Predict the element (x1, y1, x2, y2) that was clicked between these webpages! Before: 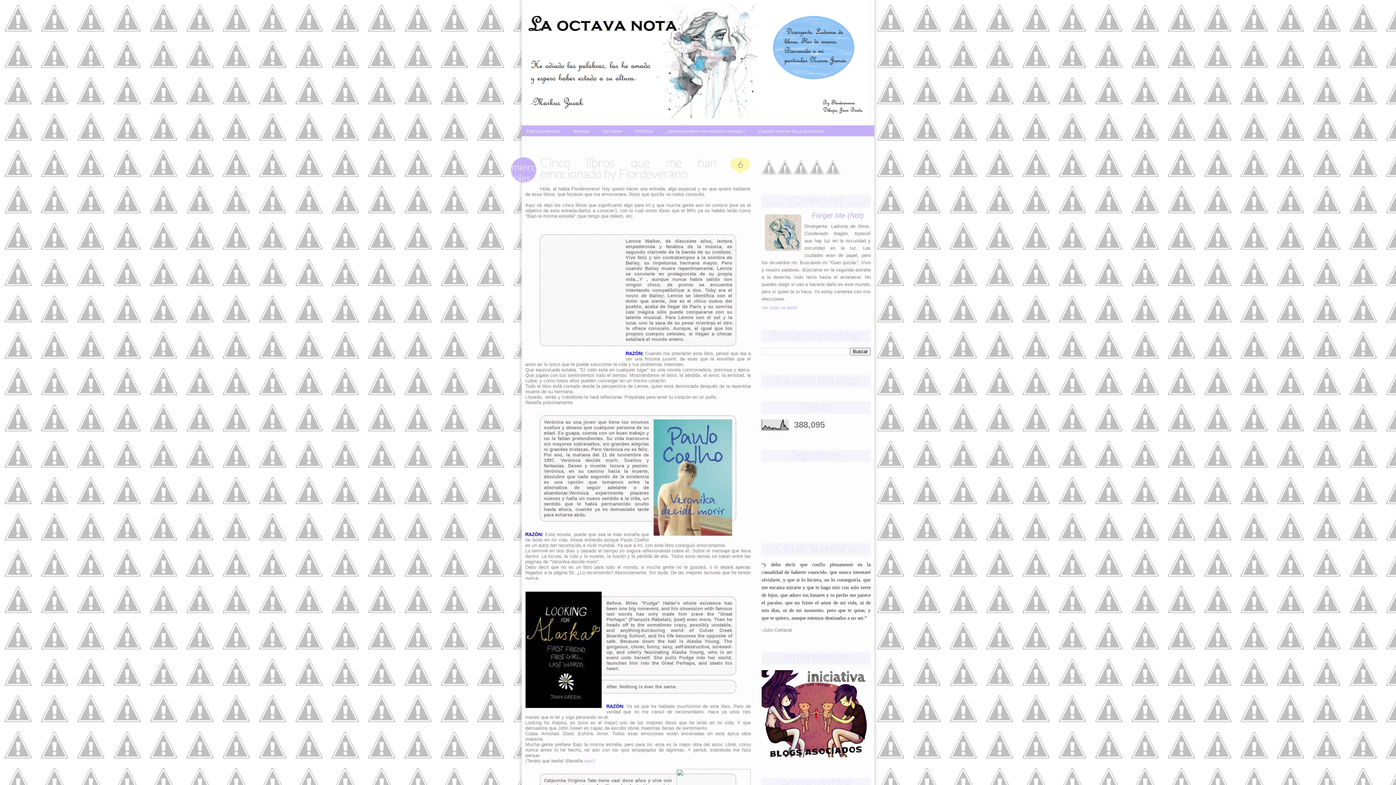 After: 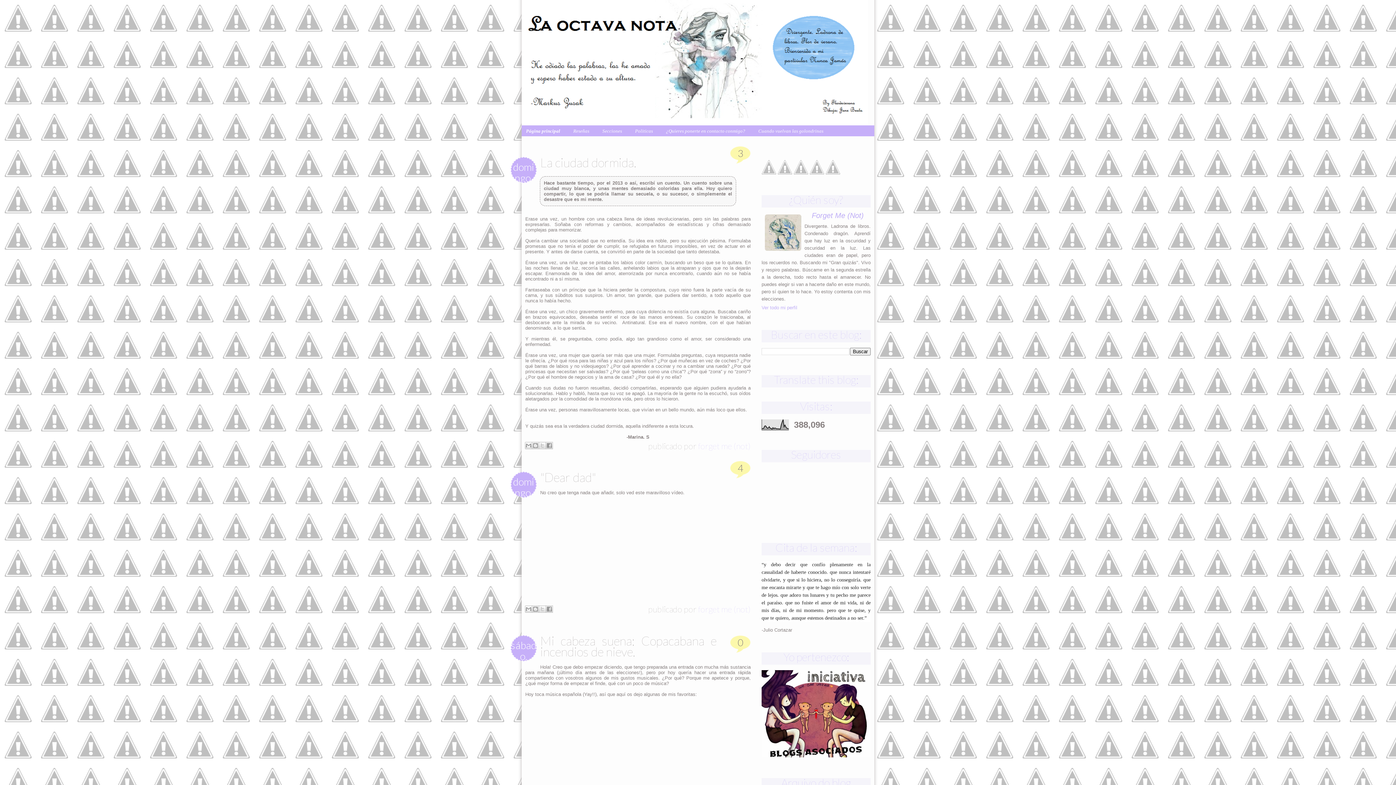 Action: bbox: (526, 128, 560, 133) label: Página principal